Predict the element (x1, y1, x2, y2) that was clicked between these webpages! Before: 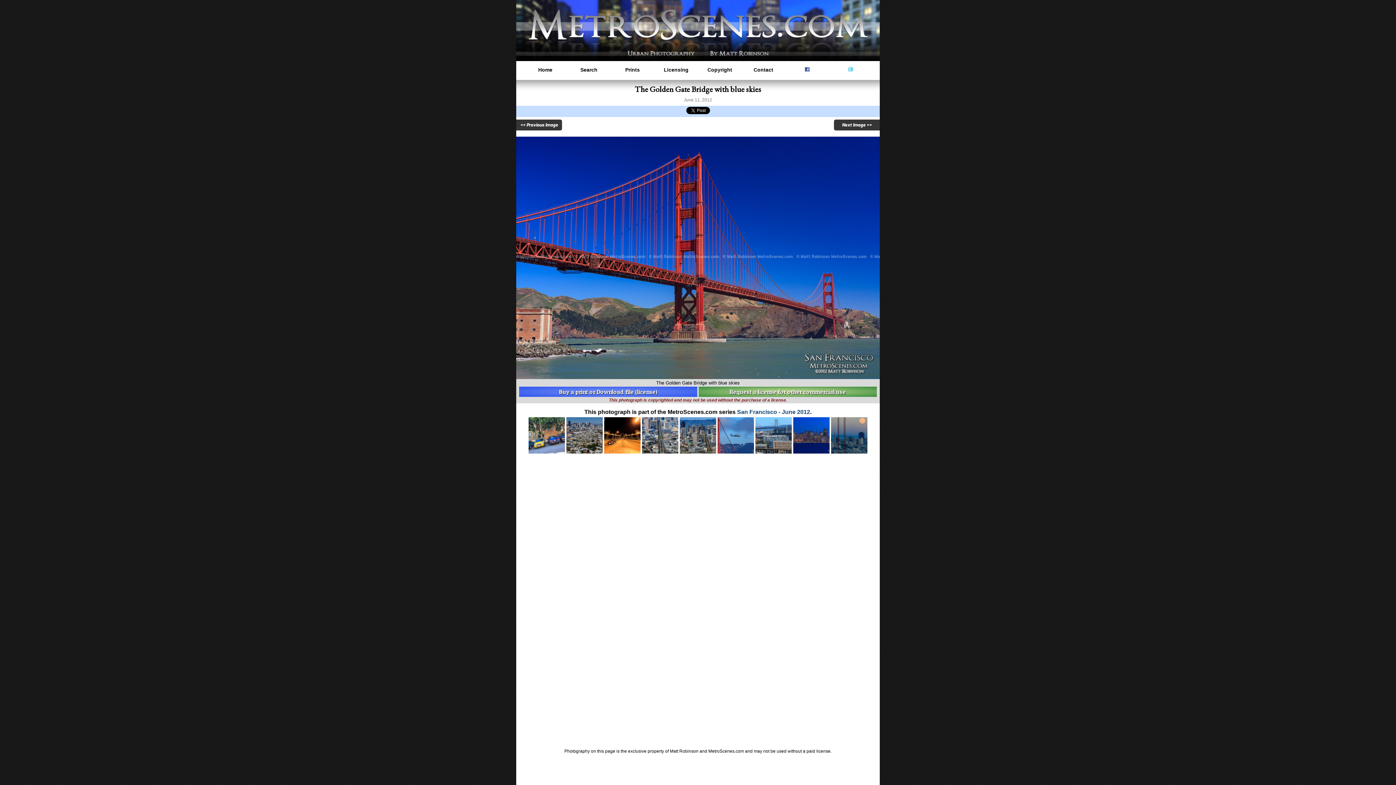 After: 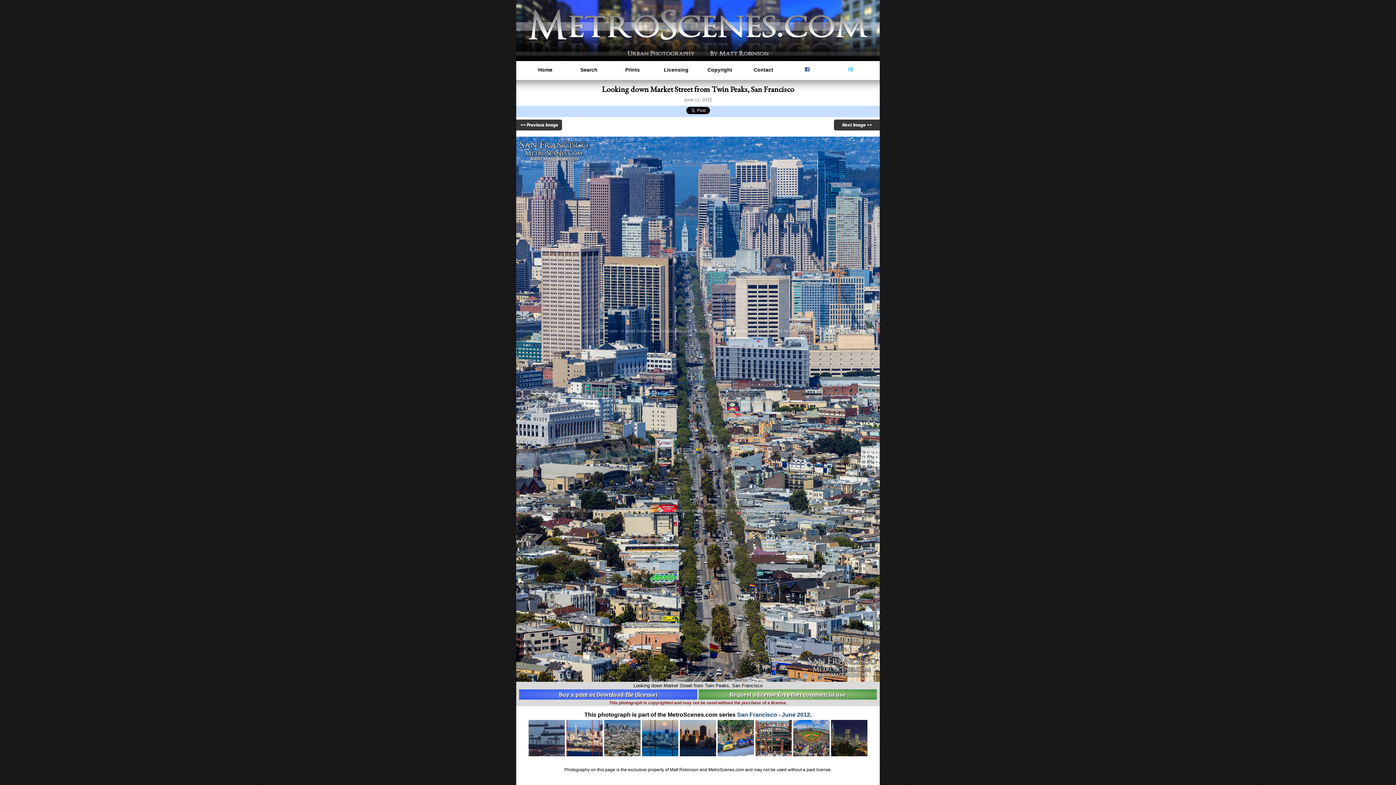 Action: bbox: (642, 447, 678, 453)